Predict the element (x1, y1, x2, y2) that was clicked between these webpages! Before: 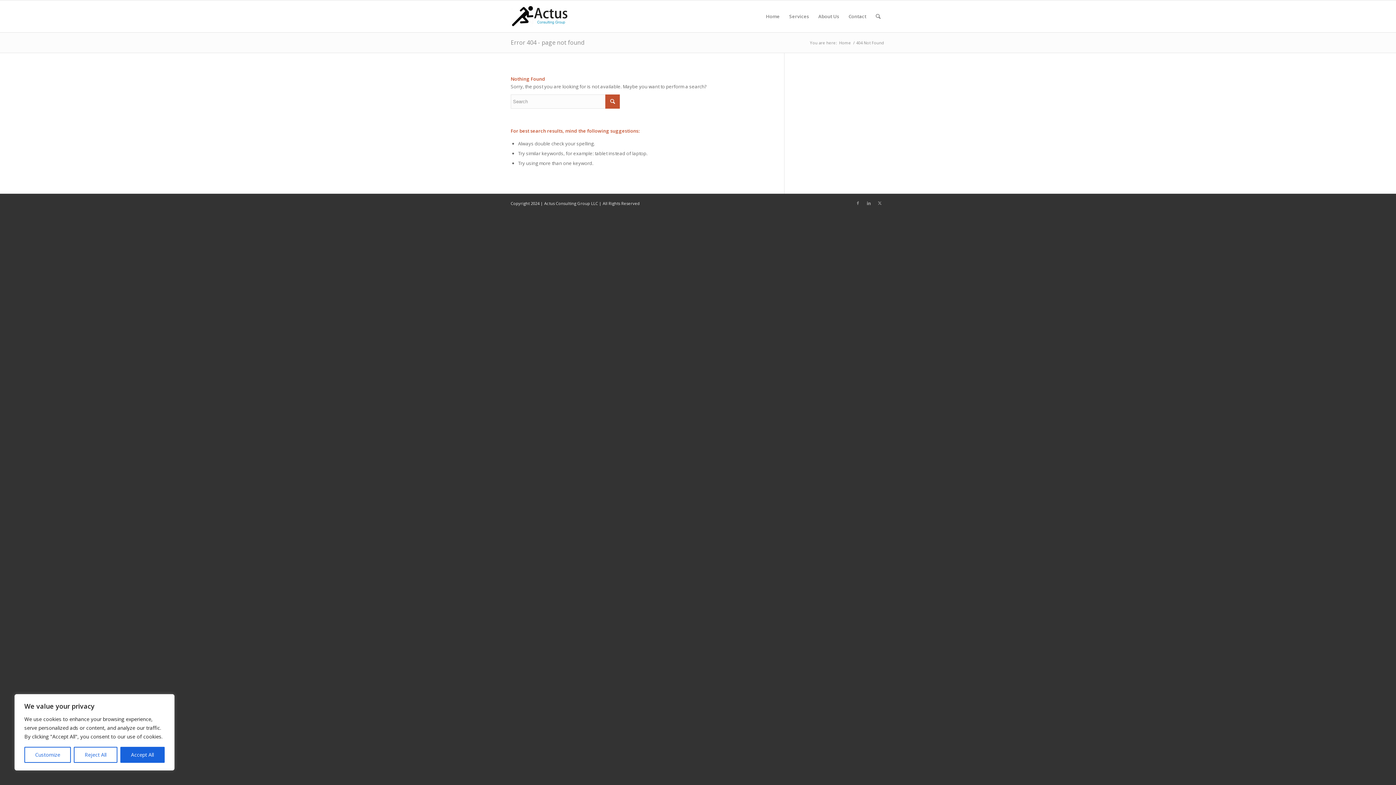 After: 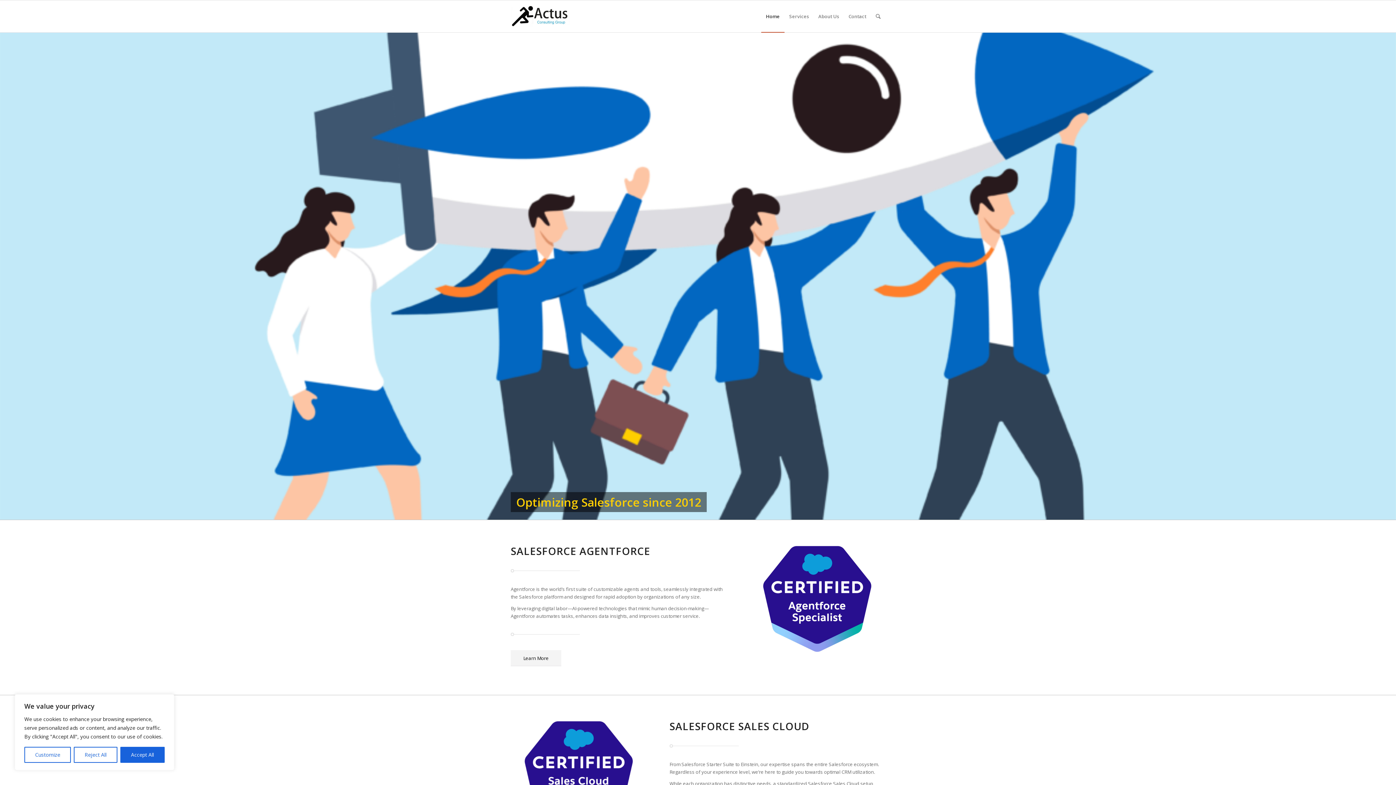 Action: bbox: (510, 0, 570, 32) label: Actus_Consulting